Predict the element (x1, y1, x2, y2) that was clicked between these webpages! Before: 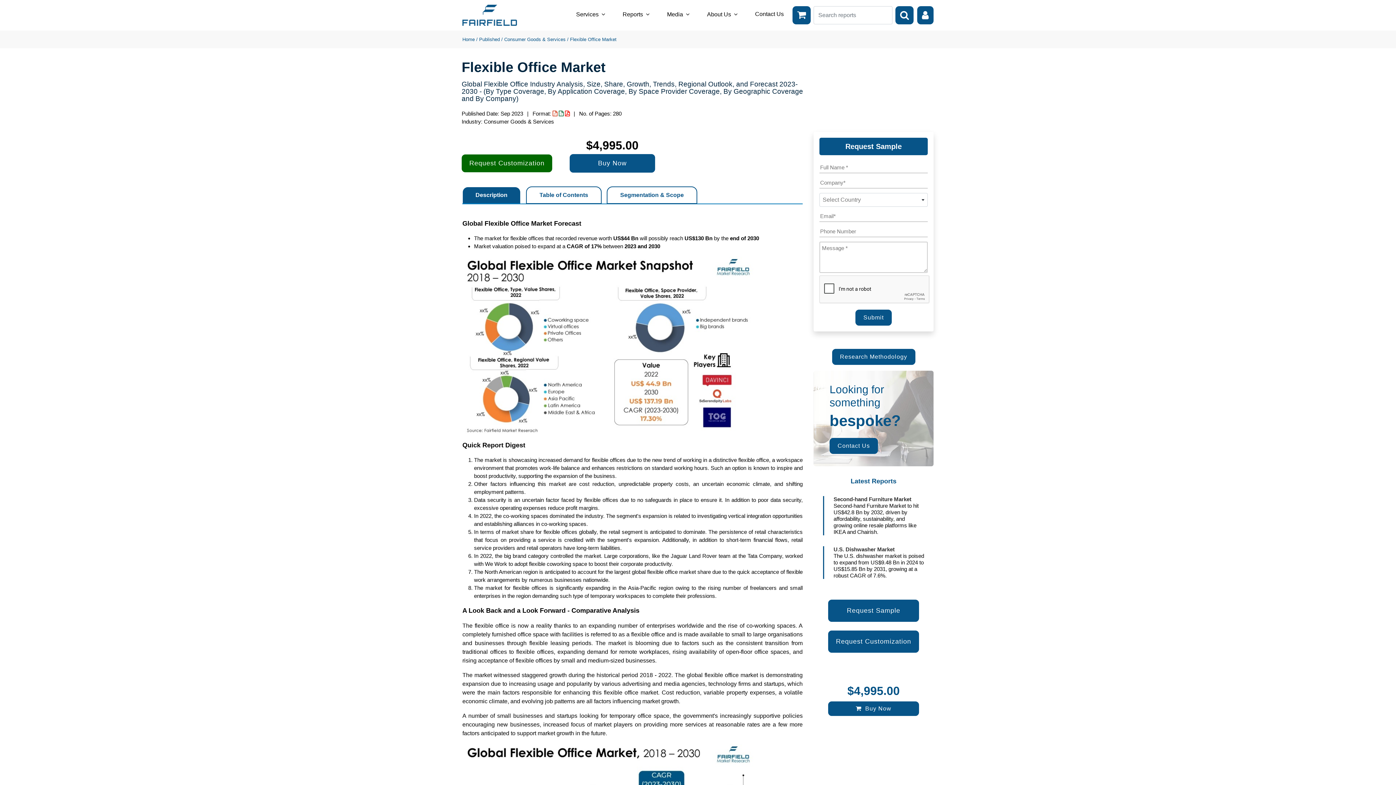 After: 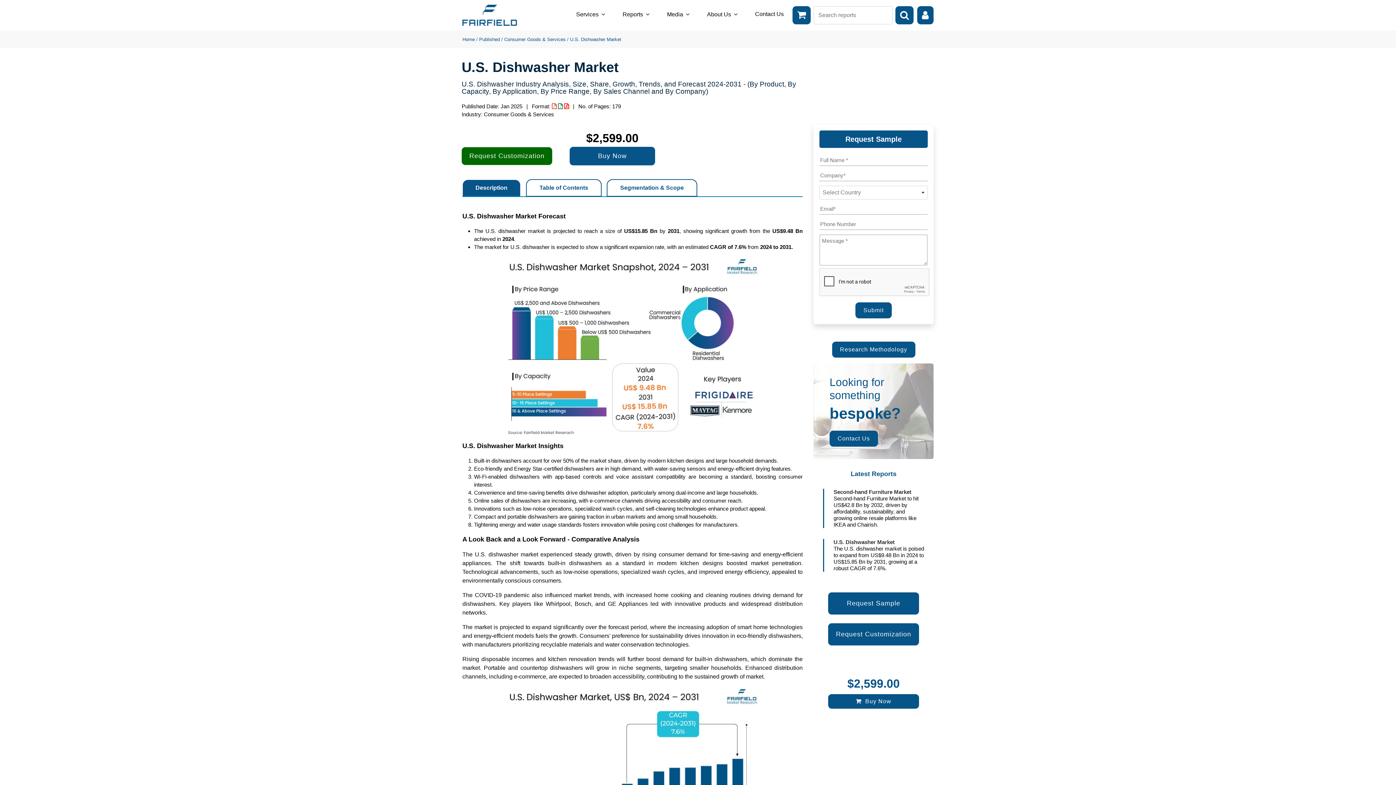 Action: bbox: (823, 546, 924, 579) label: U.S. Dishwasher Market
The U.S. dishwasher market is poised to expand from US$9.48 Bn in 2024 to US$15.85 Bn by 2031, growing at a robust CAGR of 7.6%.